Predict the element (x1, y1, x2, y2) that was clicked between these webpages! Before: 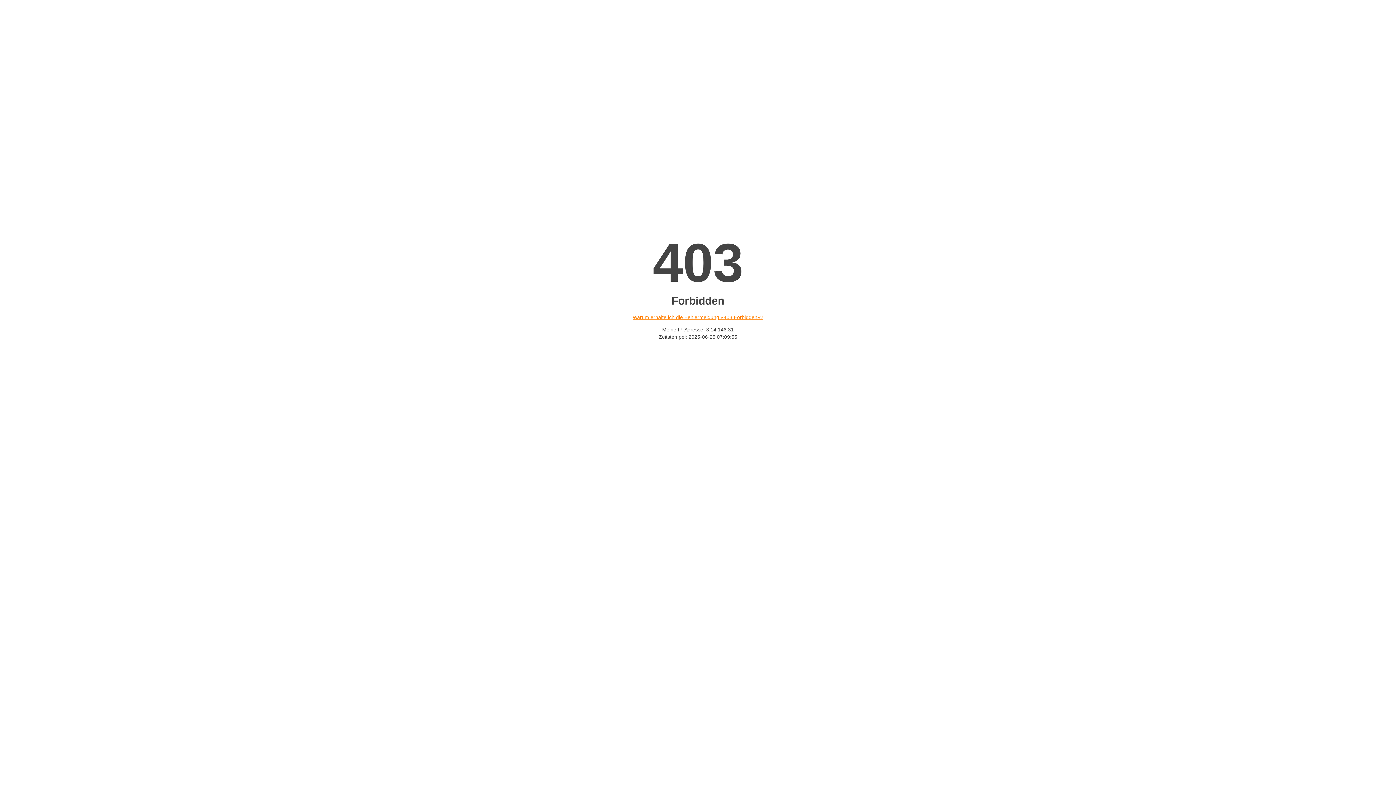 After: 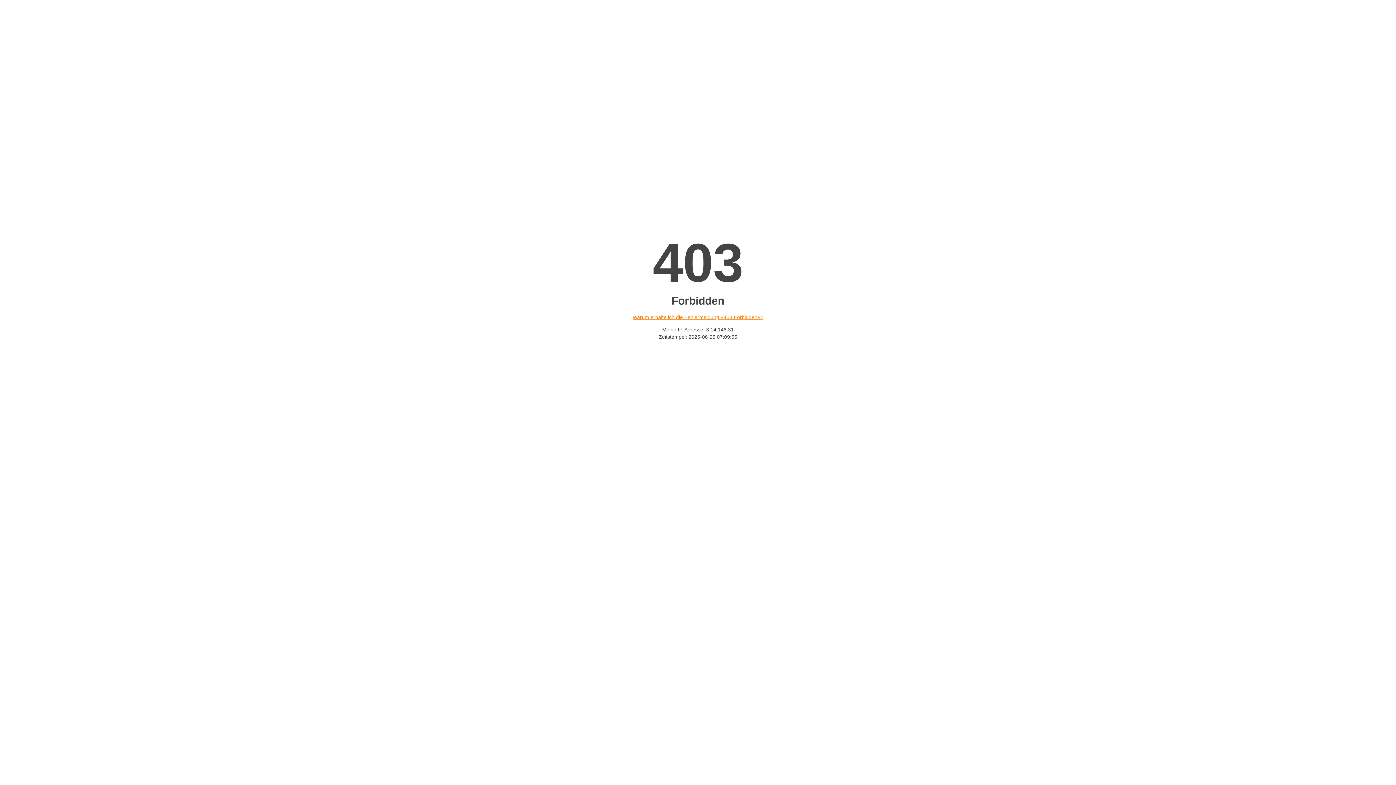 Action: label: Warum erhalte ich die Fehlermeldung «403 Forbidden»? bbox: (632, 314, 763, 320)